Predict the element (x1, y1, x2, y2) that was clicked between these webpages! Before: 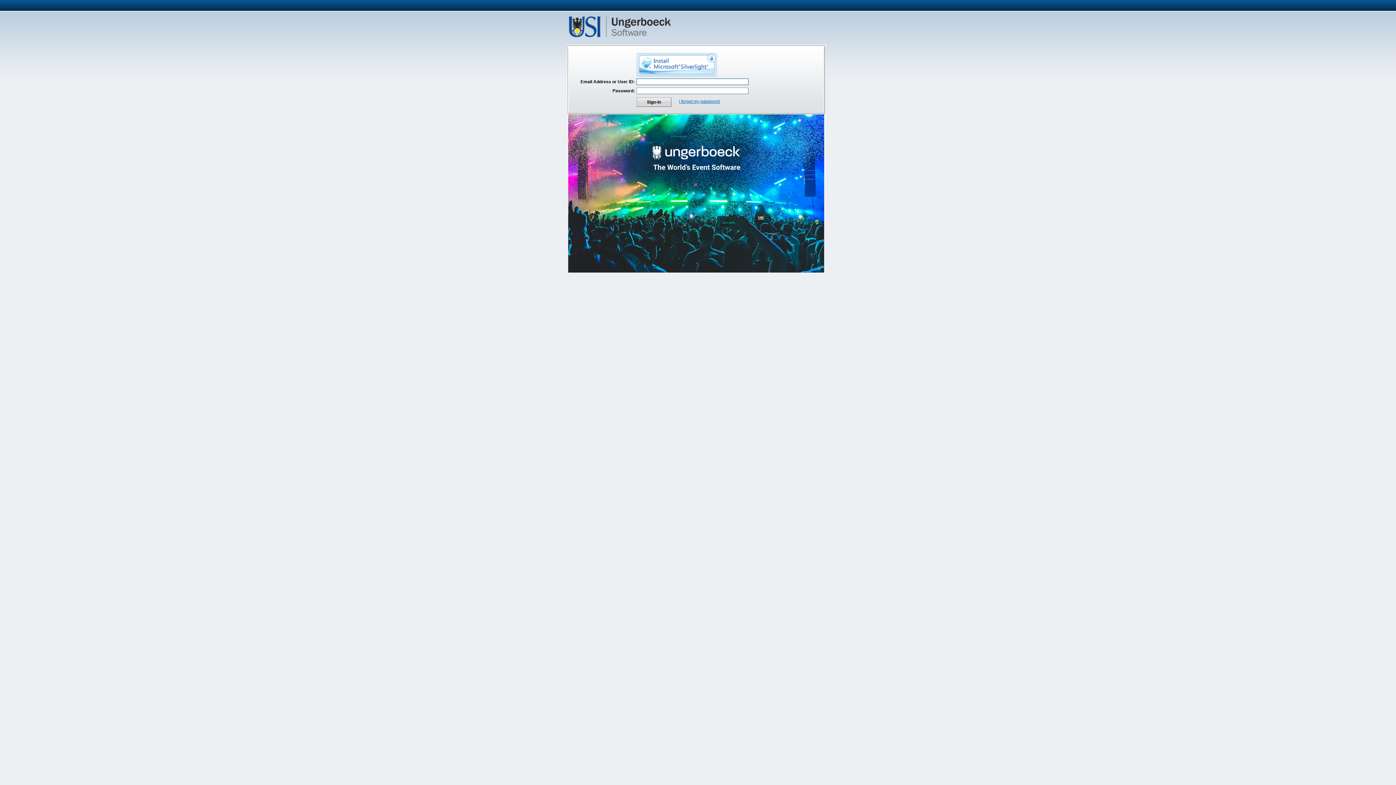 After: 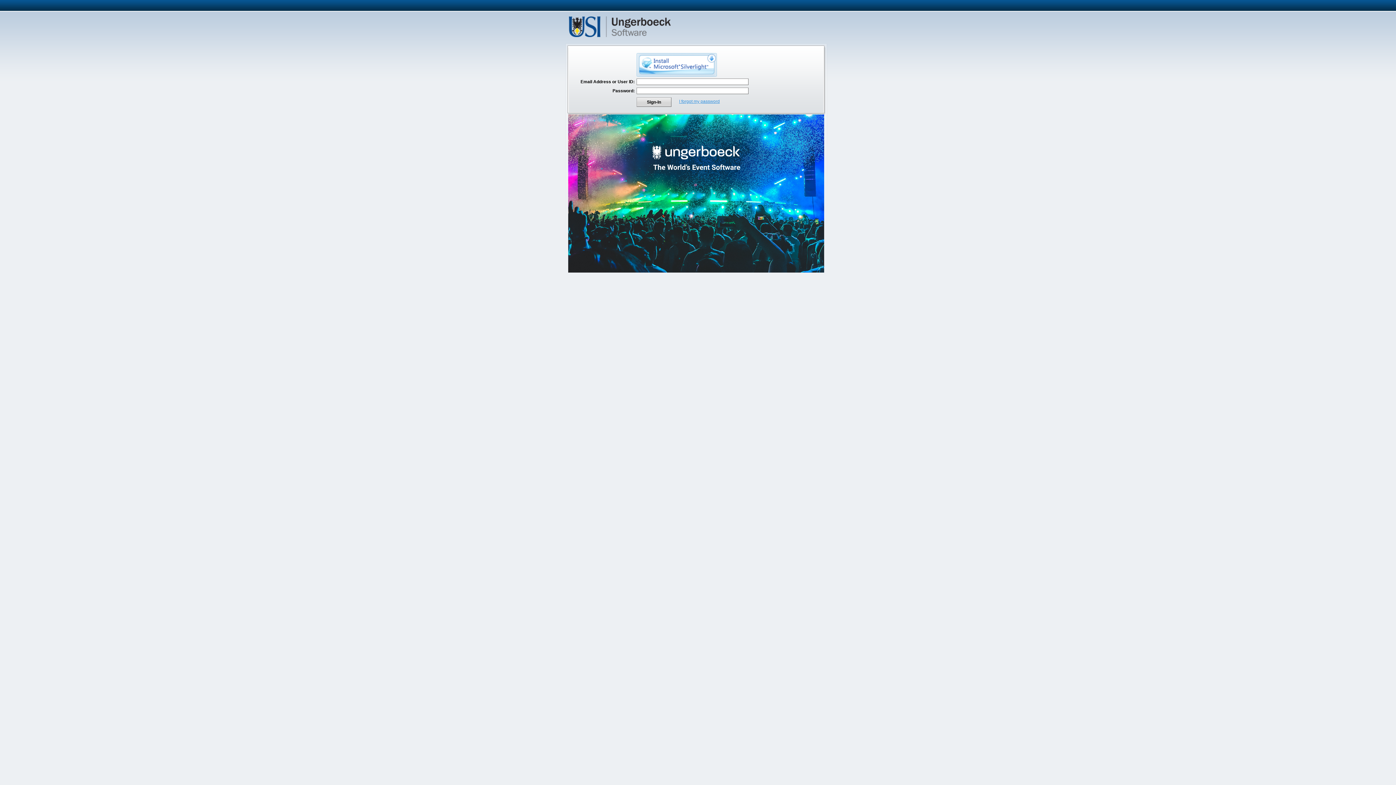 Action: label: I forgot my password bbox: (679, 98, 720, 104)